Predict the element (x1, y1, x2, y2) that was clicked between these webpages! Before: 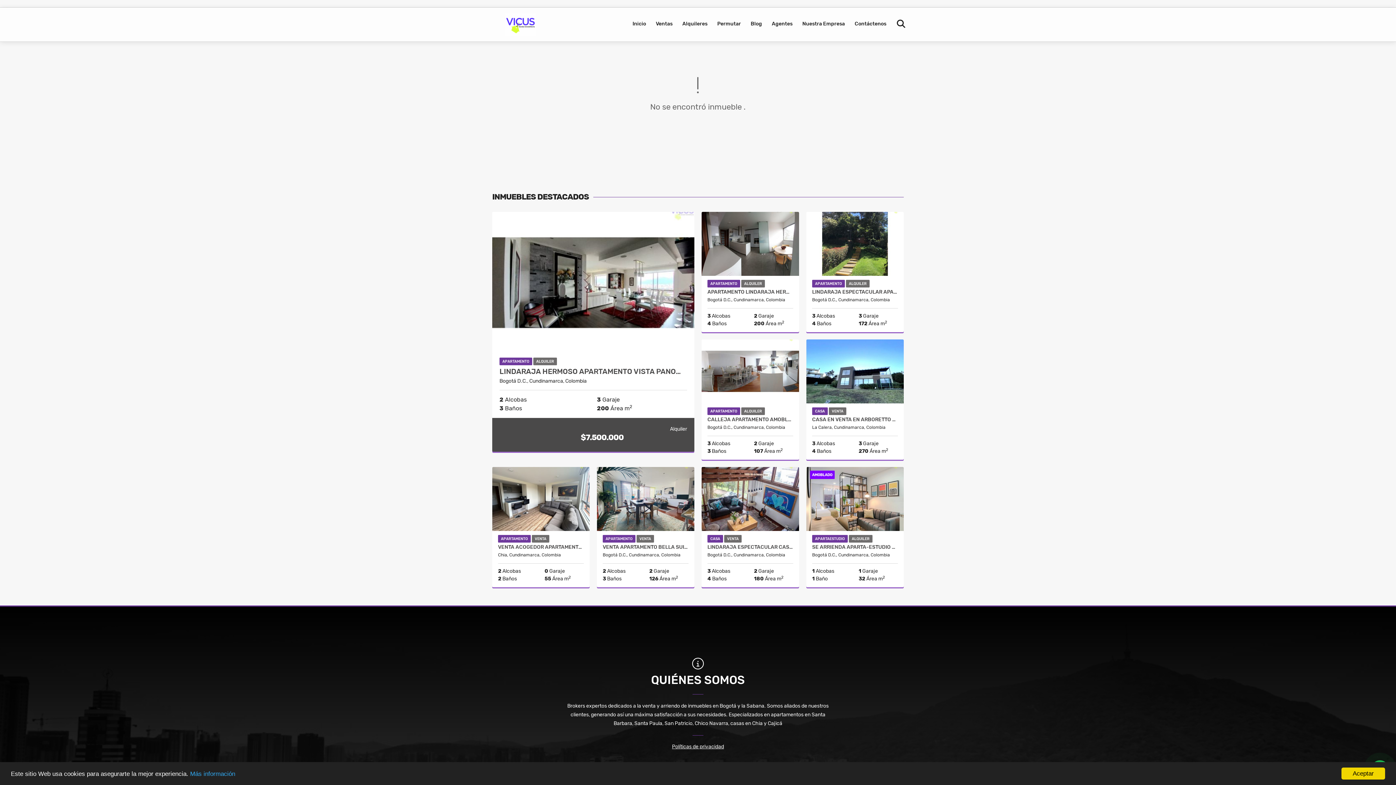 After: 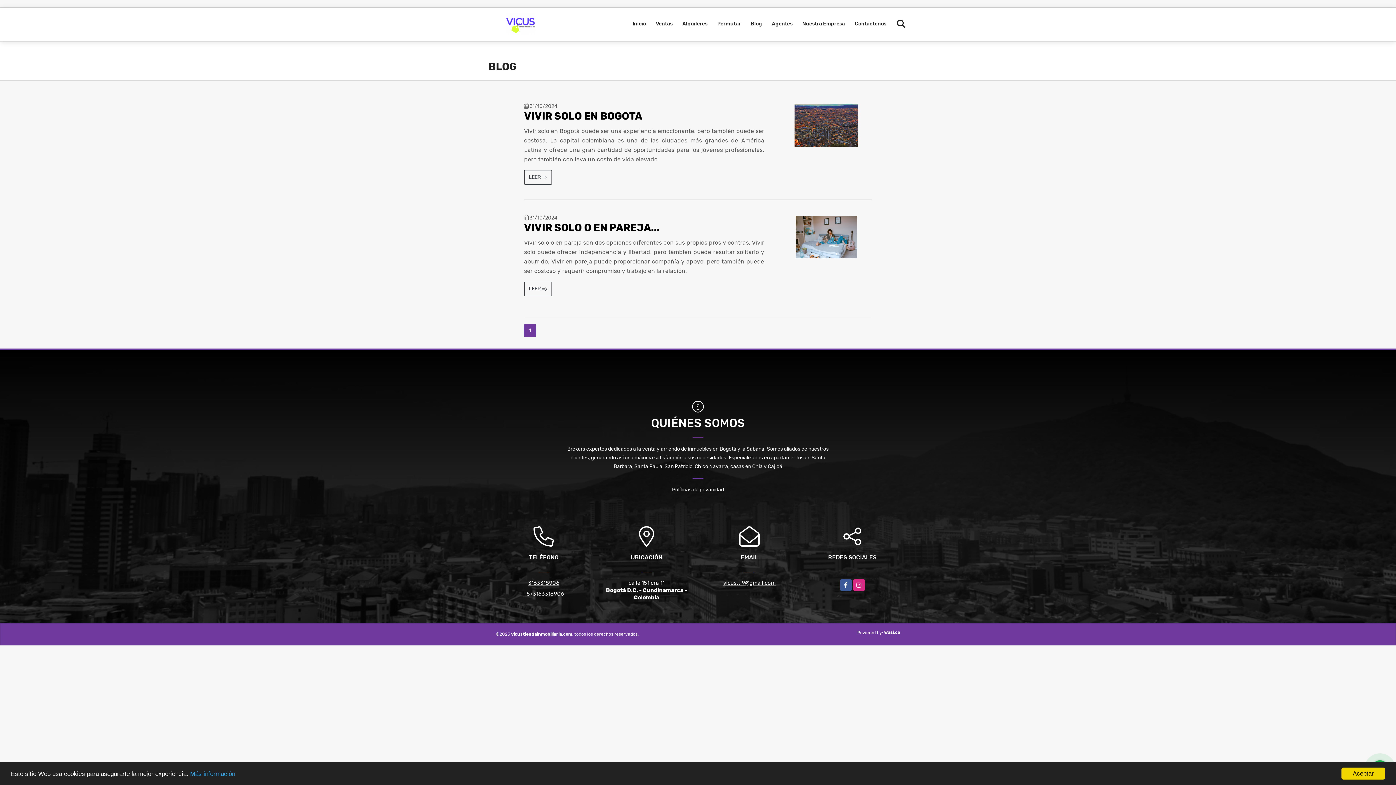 Action: bbox: (746, 7, 766, 40) label: Blog